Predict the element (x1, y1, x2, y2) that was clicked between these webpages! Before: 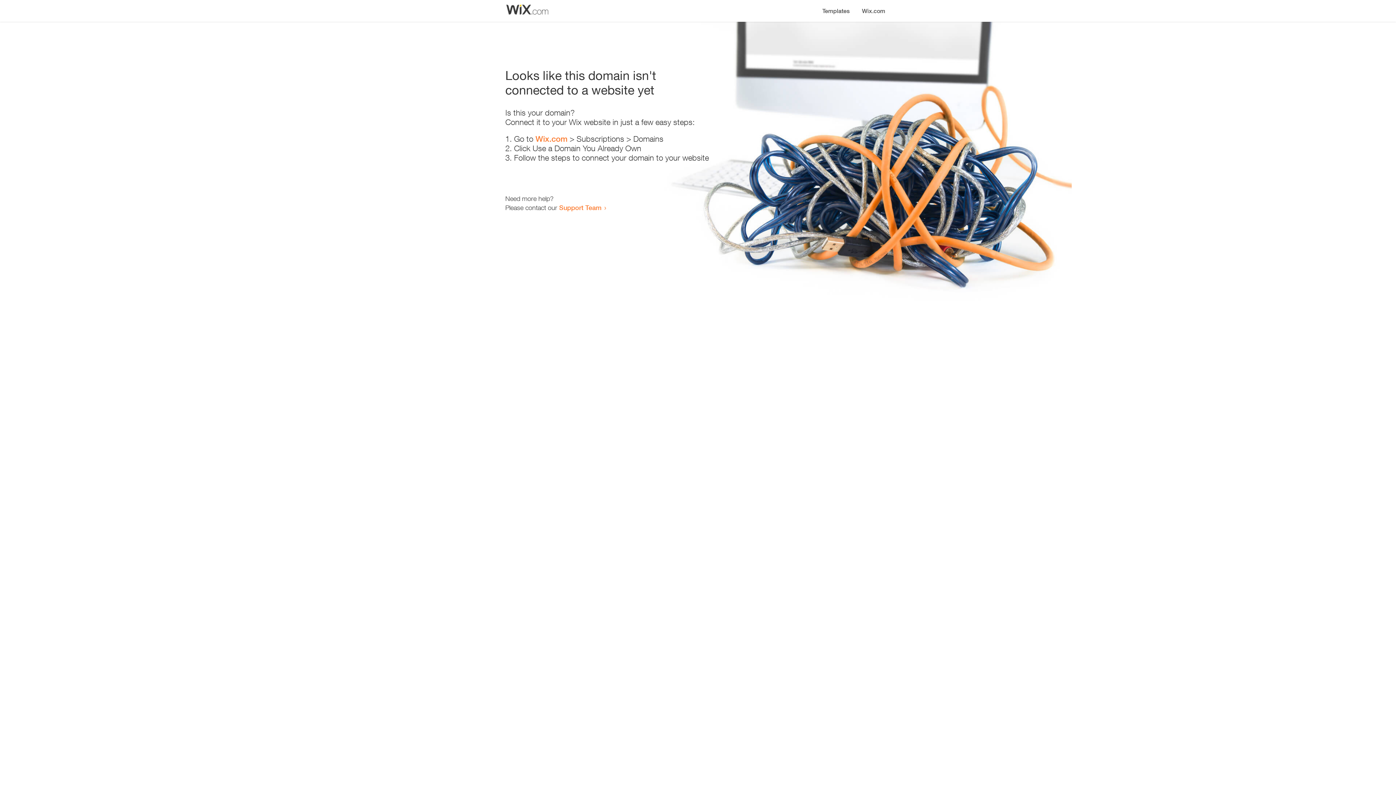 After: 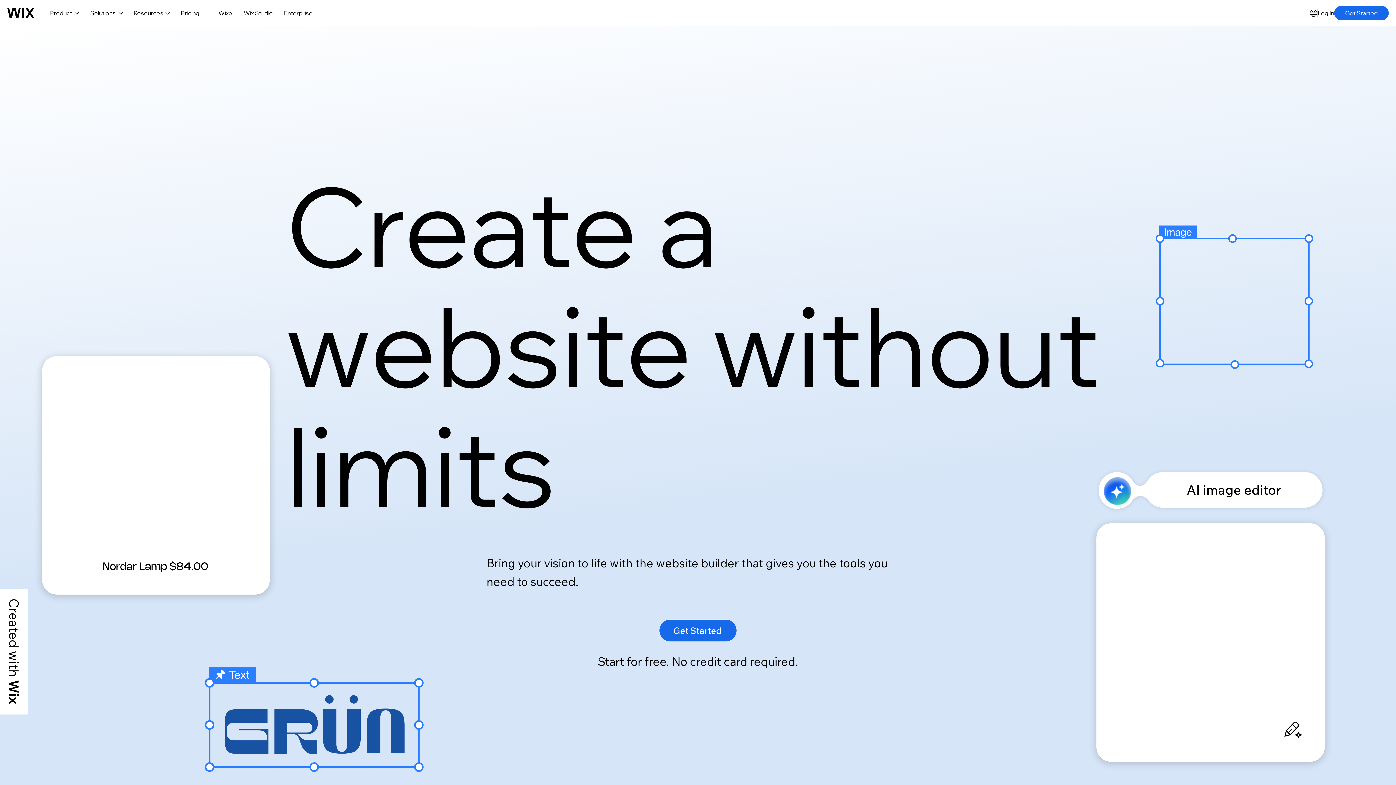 Action: bbox: (535, 134, 567, 143) label: Wix.com